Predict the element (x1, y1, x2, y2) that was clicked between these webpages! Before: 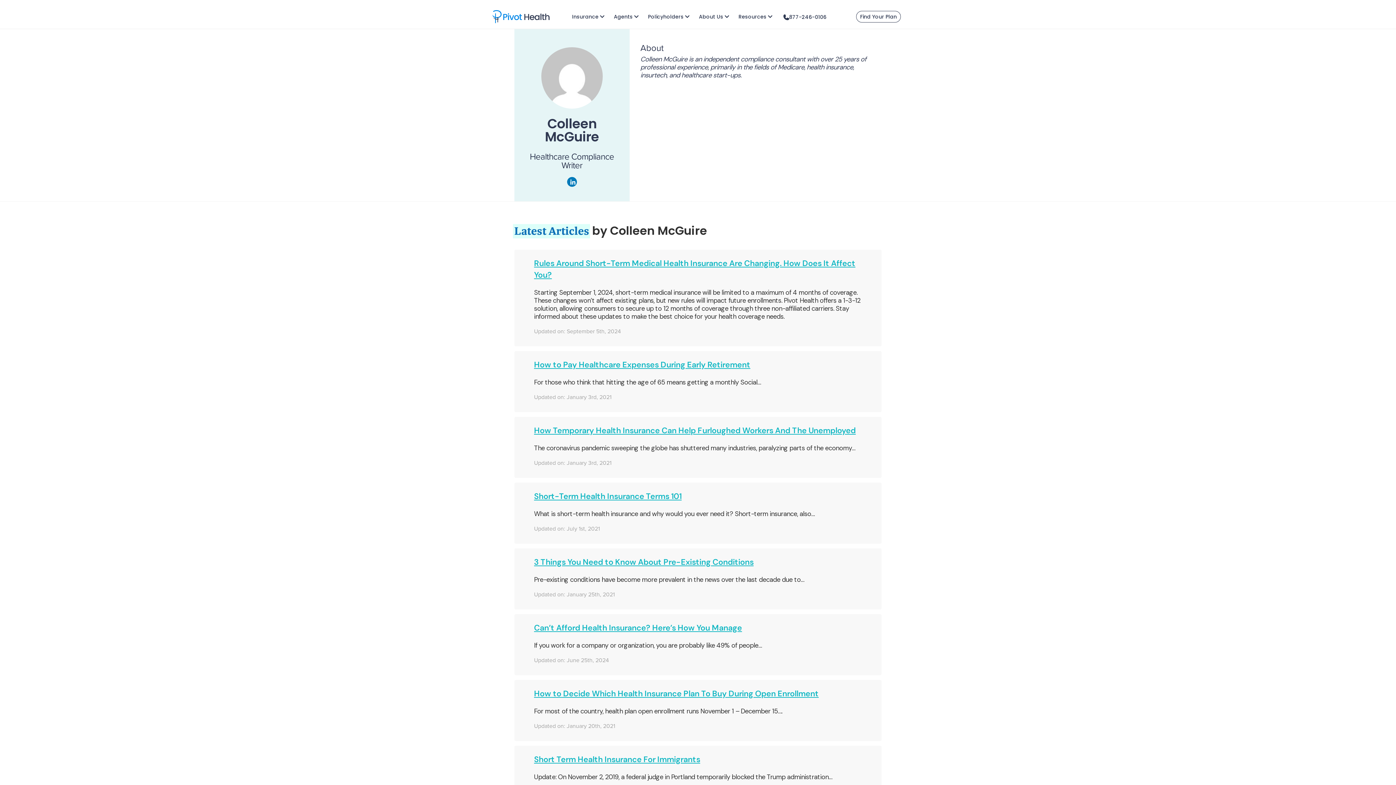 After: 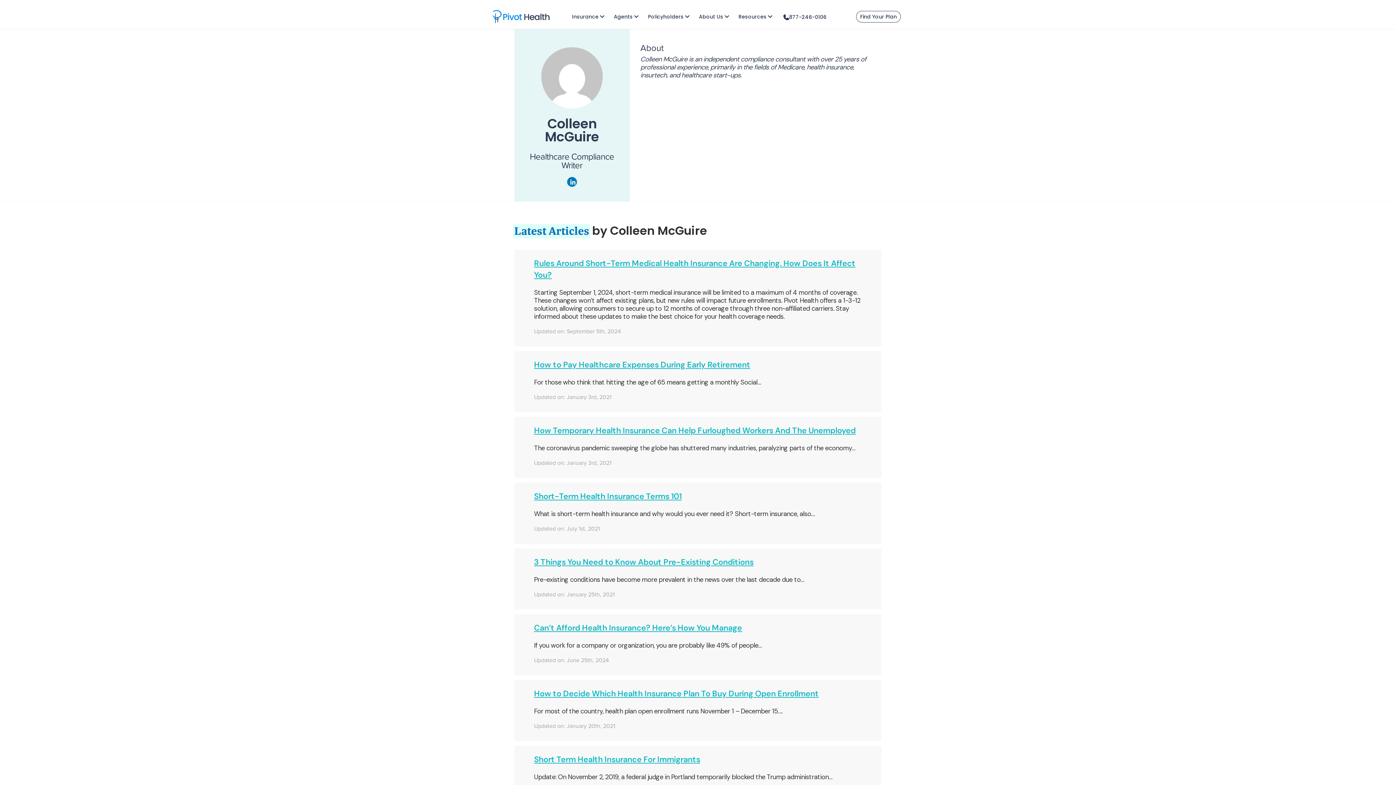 Action: bbox: (567, 177, 577, 186)